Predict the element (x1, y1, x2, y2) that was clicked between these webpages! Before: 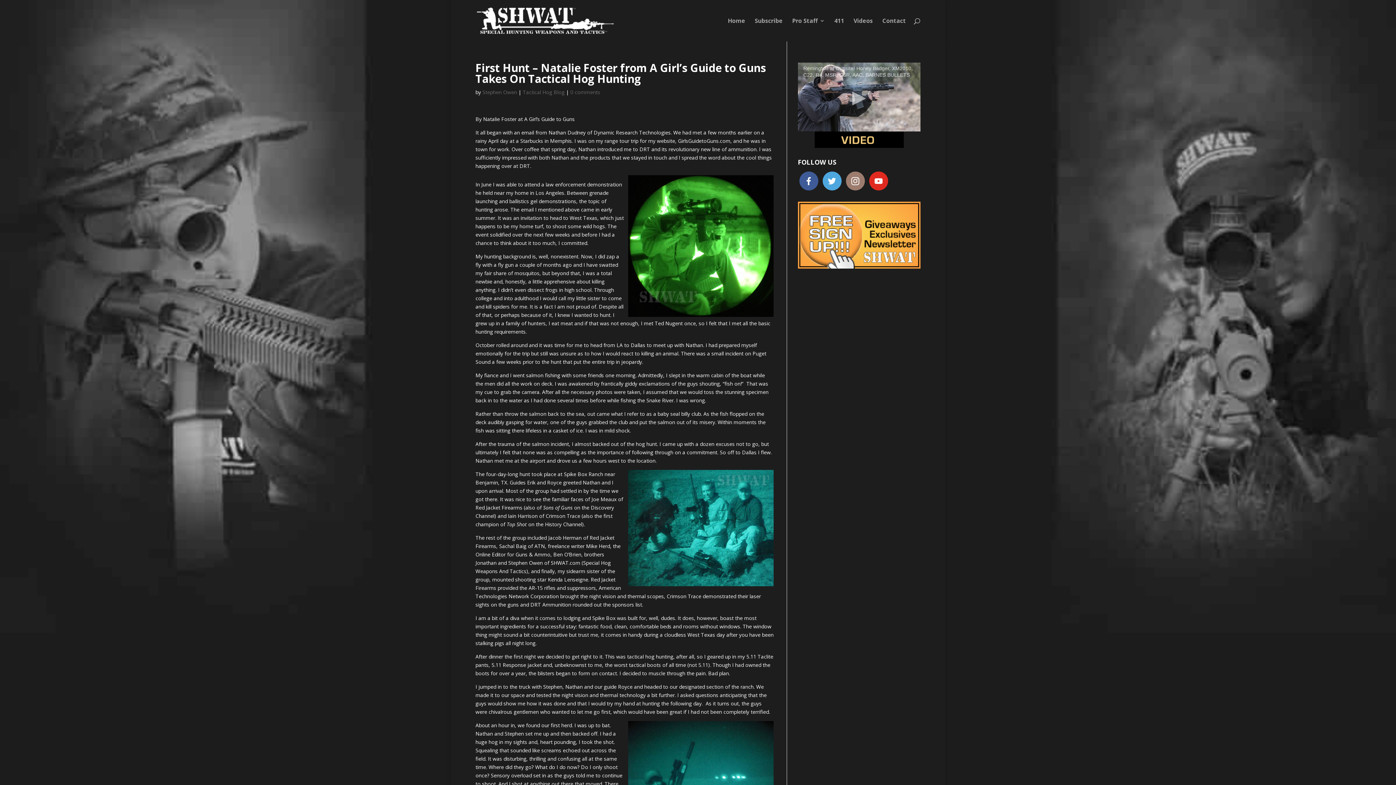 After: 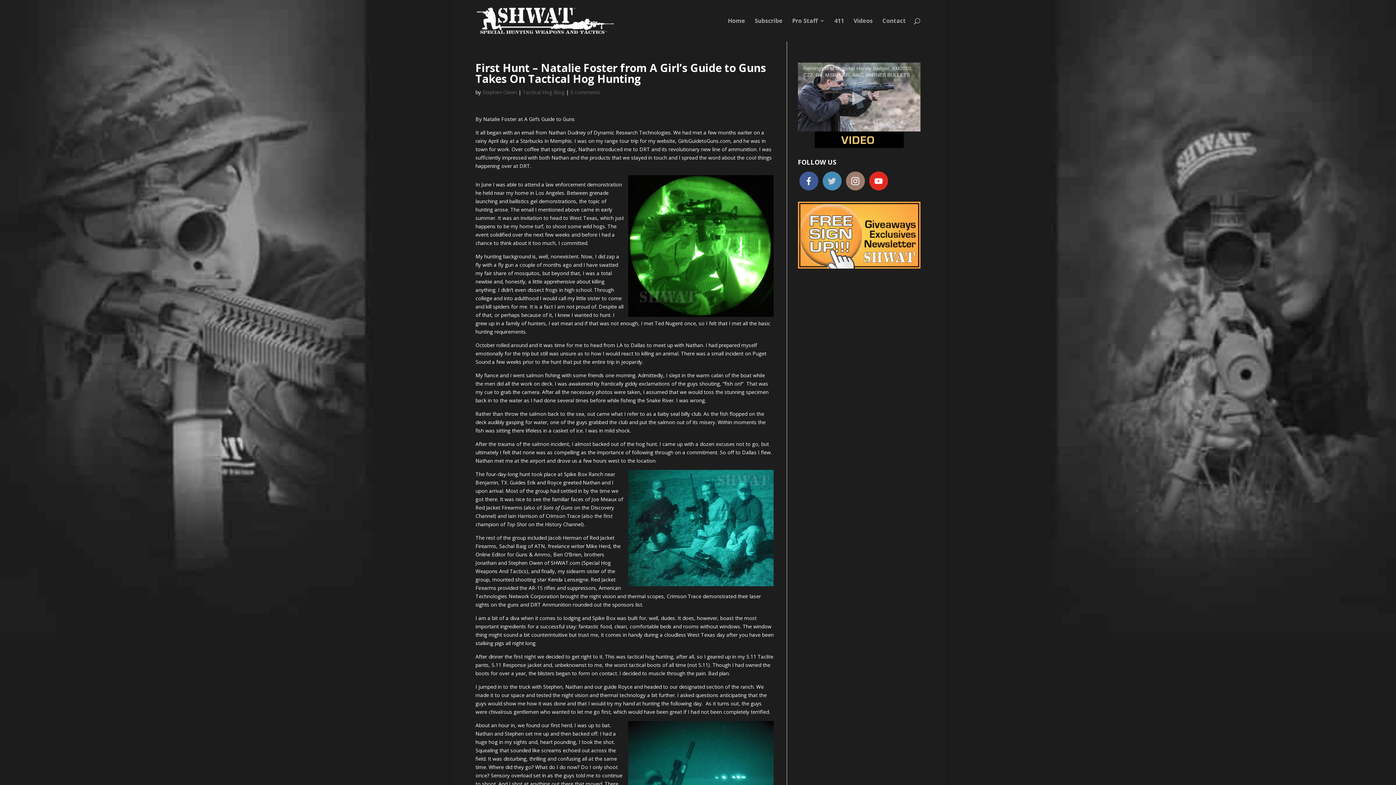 Action: bbox: (822, 178, 841, 185)